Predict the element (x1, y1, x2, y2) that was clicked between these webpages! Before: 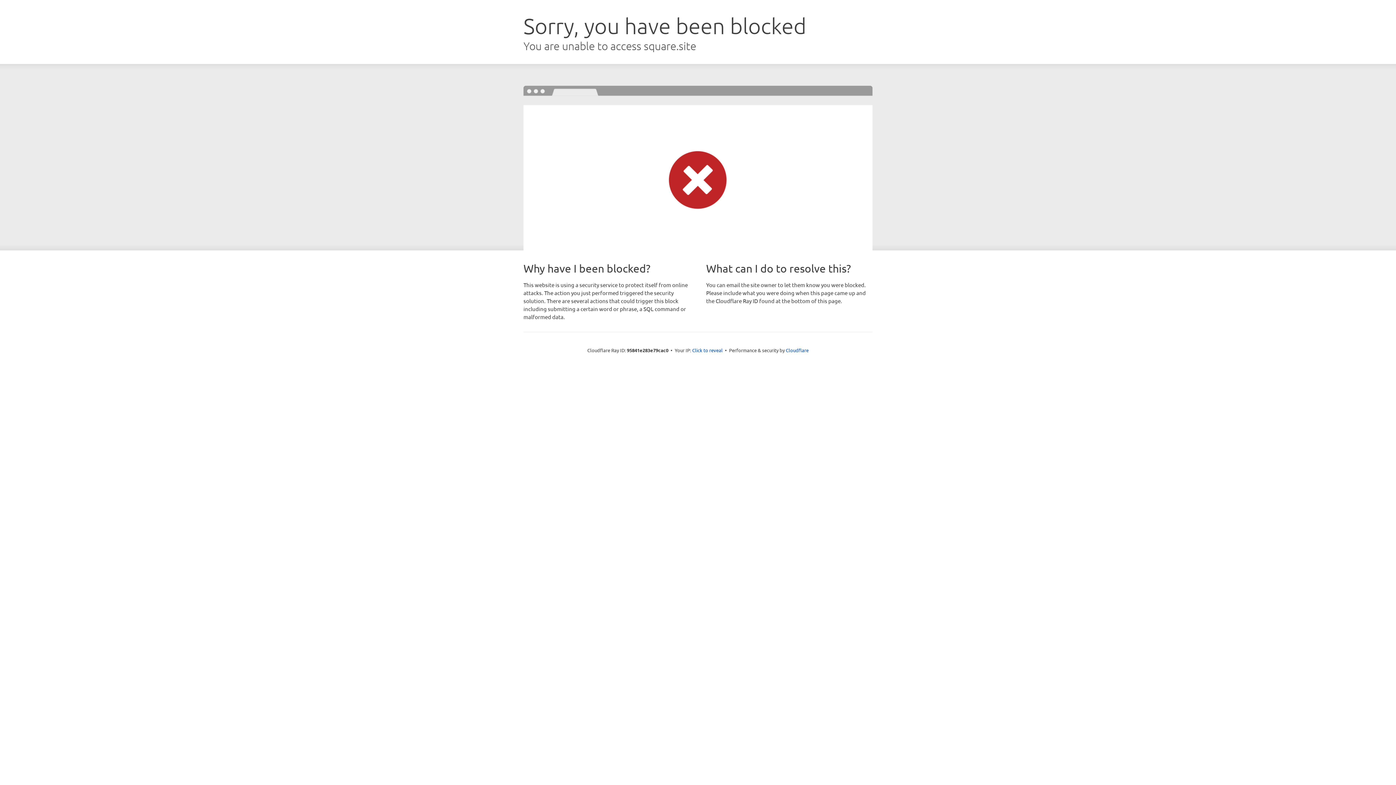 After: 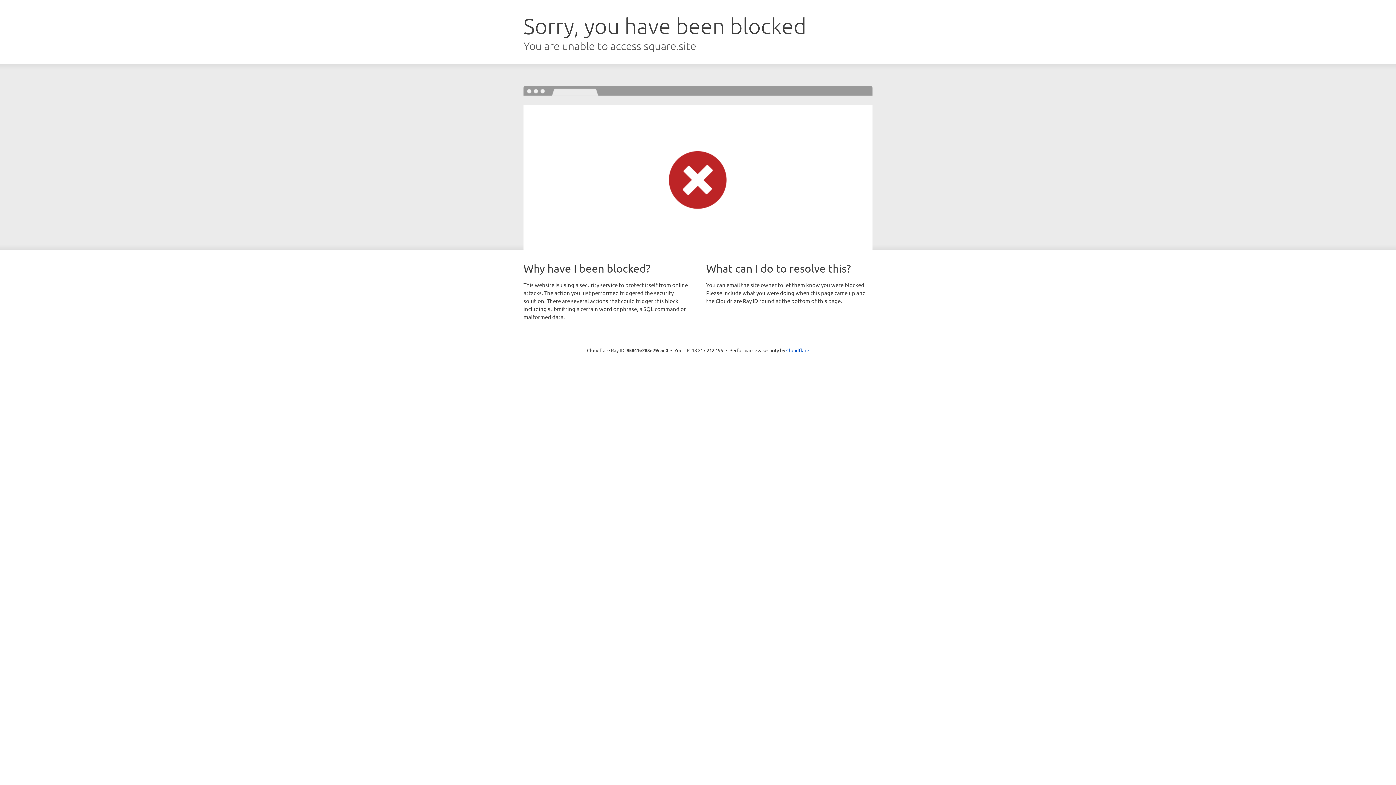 Action: bbox: (692, 346, 722, 353) label: Click to reveal